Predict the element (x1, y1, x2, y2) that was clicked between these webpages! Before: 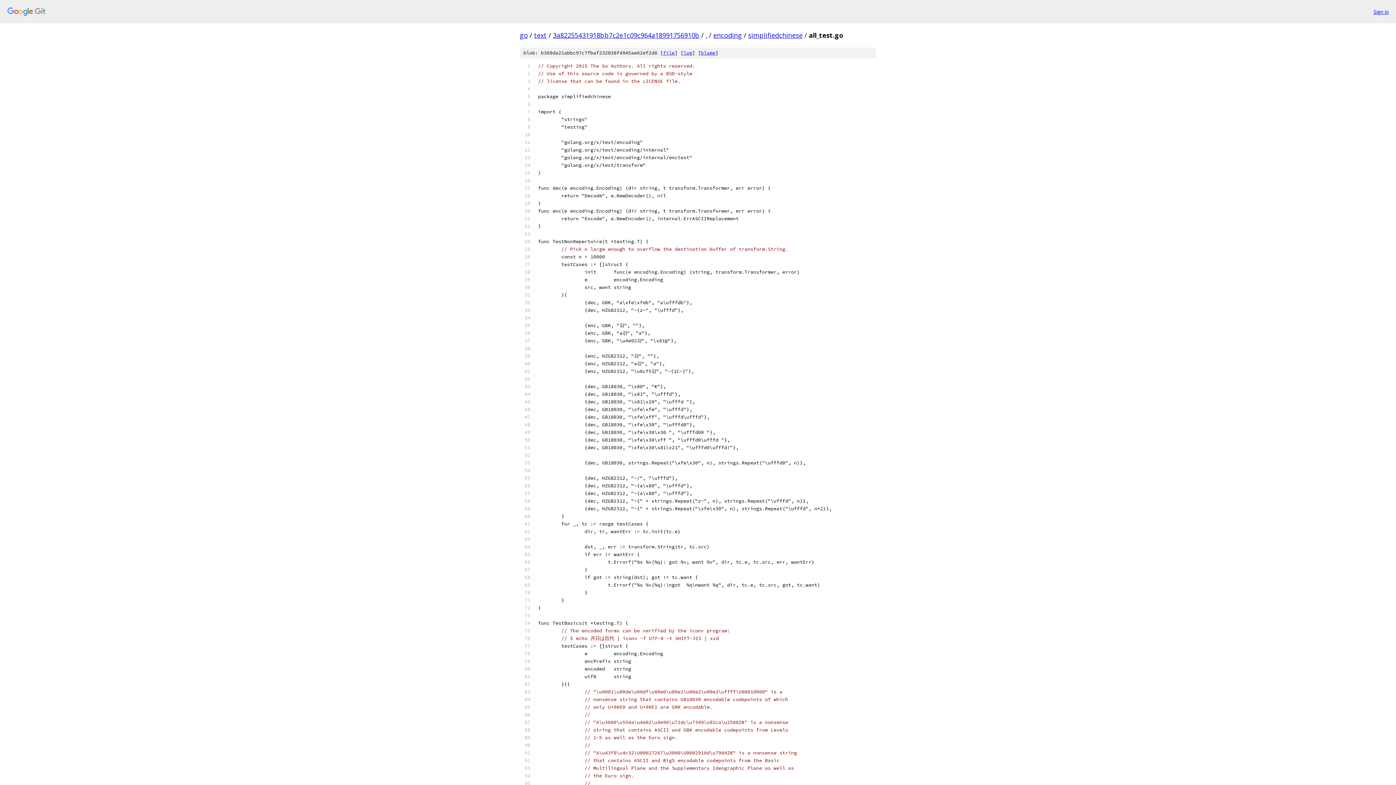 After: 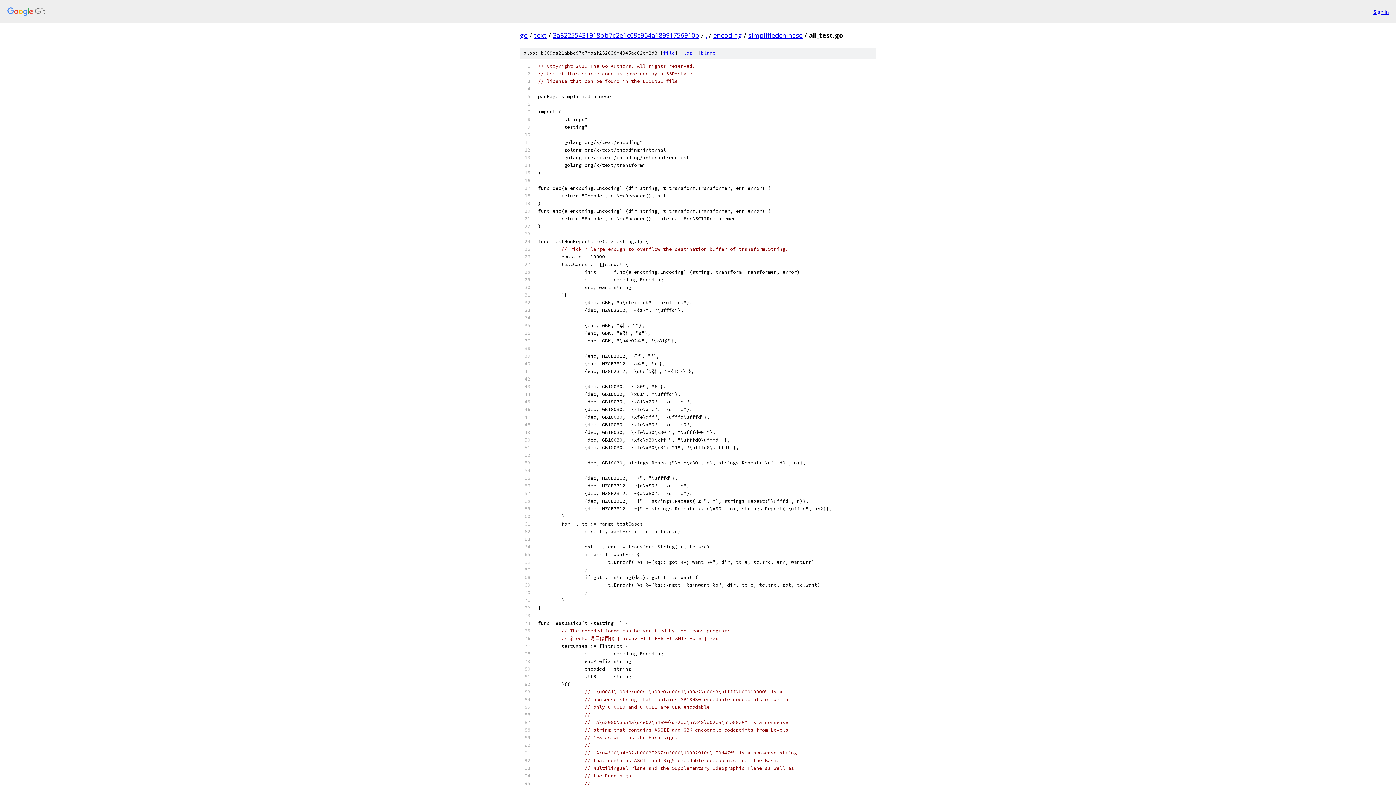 Action: label: file bbox: (663, 49, 674, 56)